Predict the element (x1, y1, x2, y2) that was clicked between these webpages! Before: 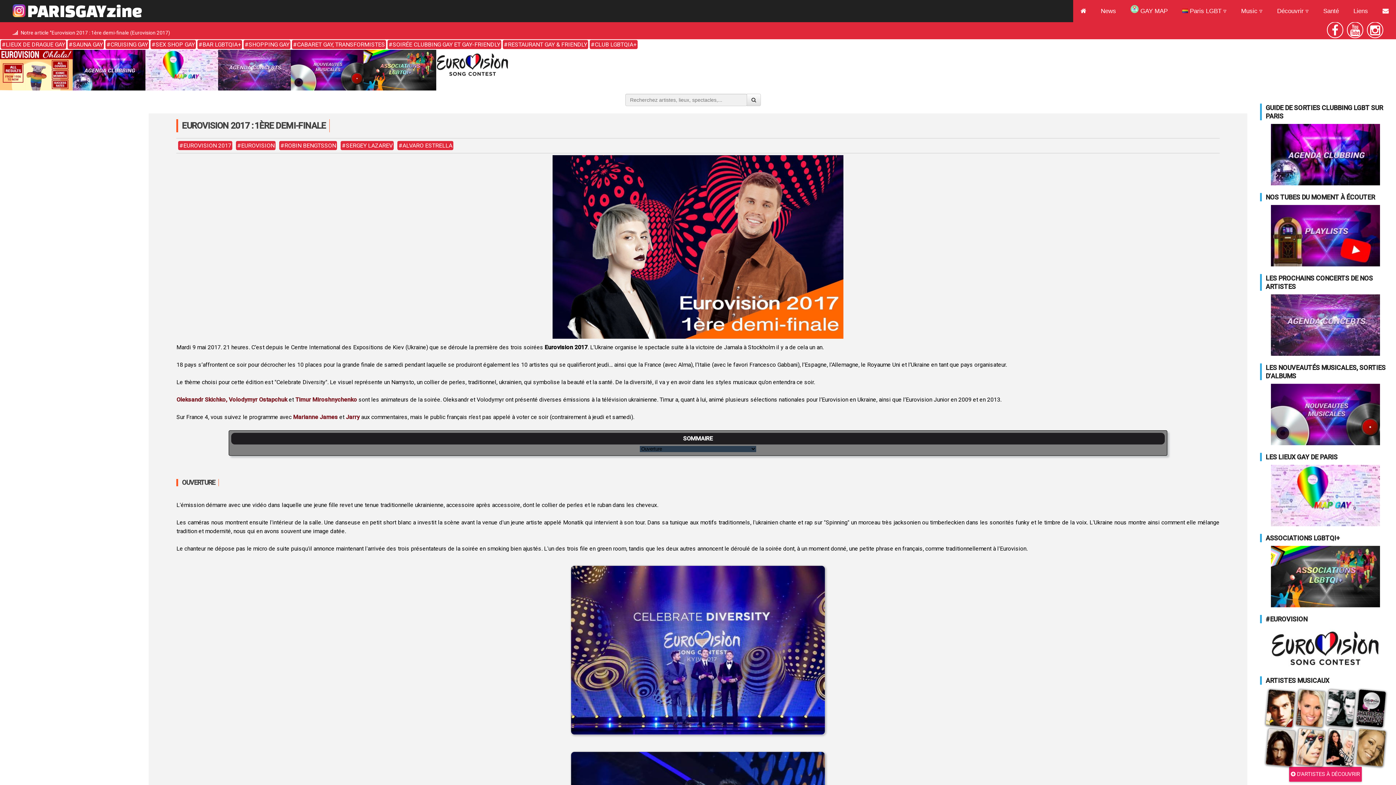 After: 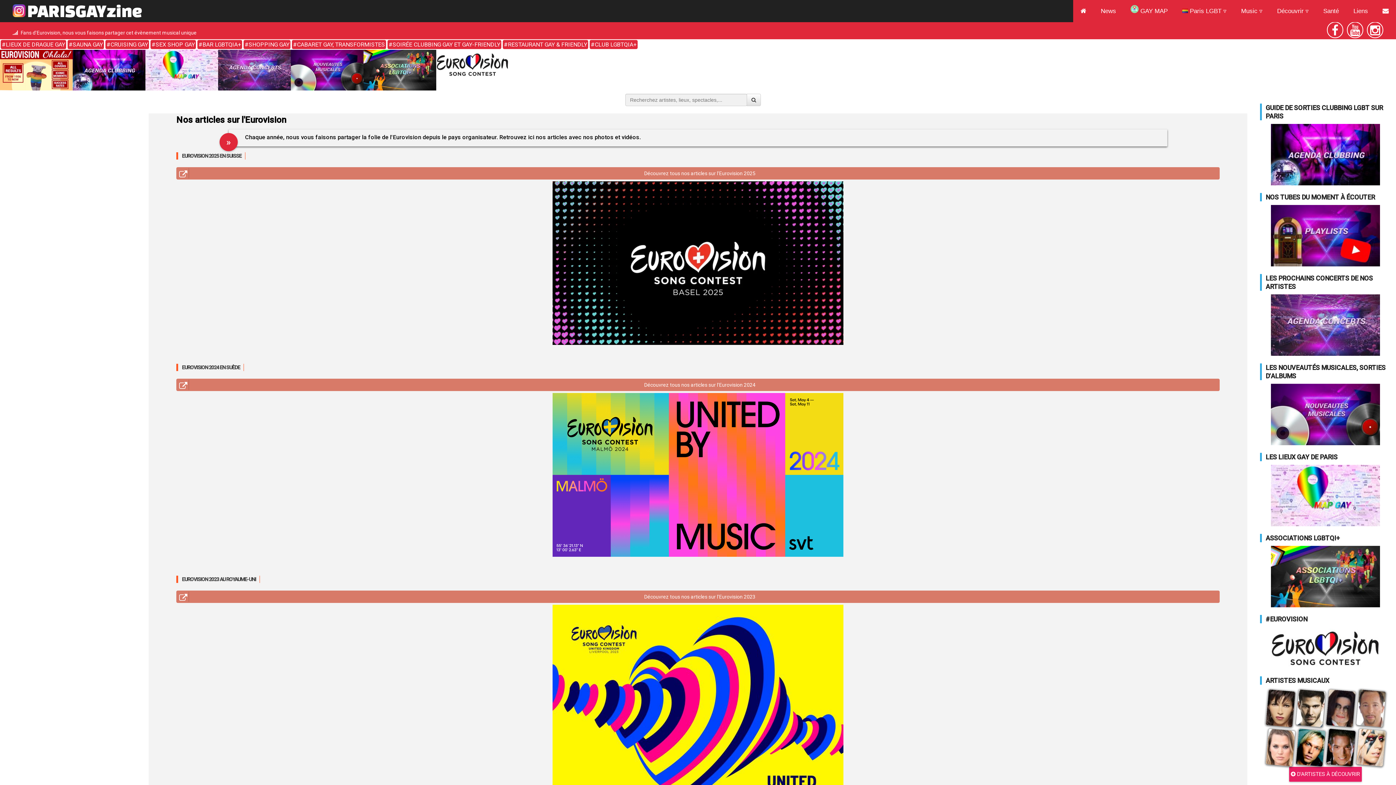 Action: bbox: (436, 49, 509, 92)